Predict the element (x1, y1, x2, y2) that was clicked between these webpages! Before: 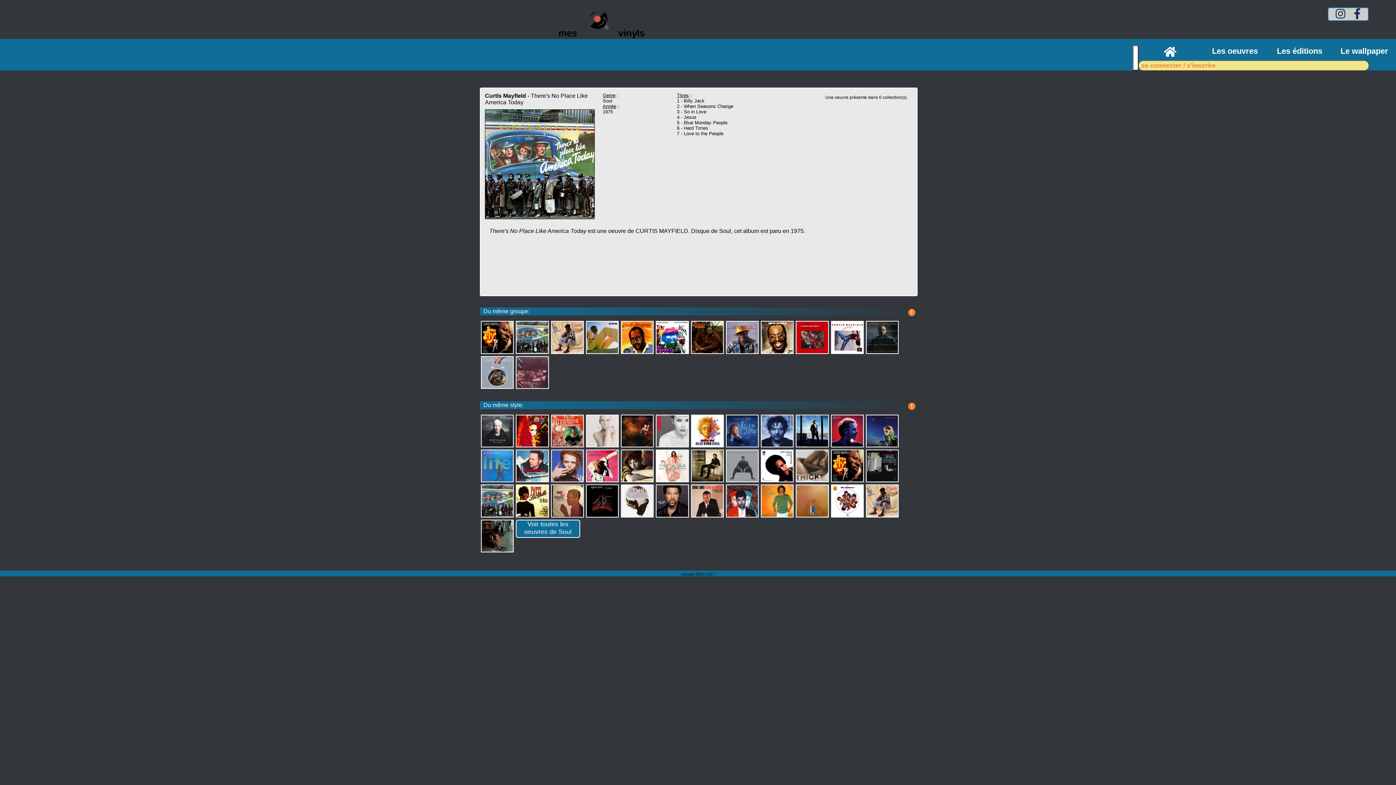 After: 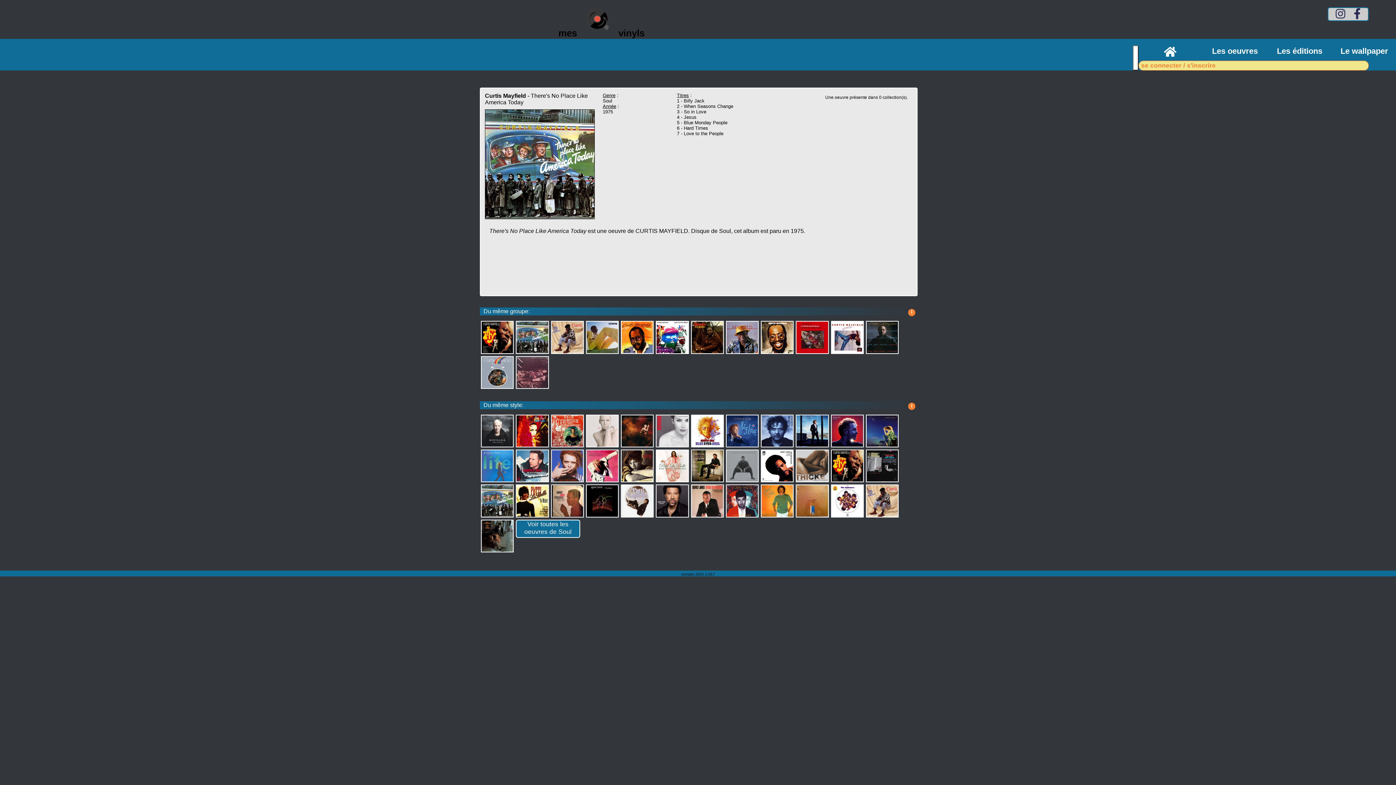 Action: label: Compte Intagram mes-vinyls bbox: (1336, 8, 1345, 19)